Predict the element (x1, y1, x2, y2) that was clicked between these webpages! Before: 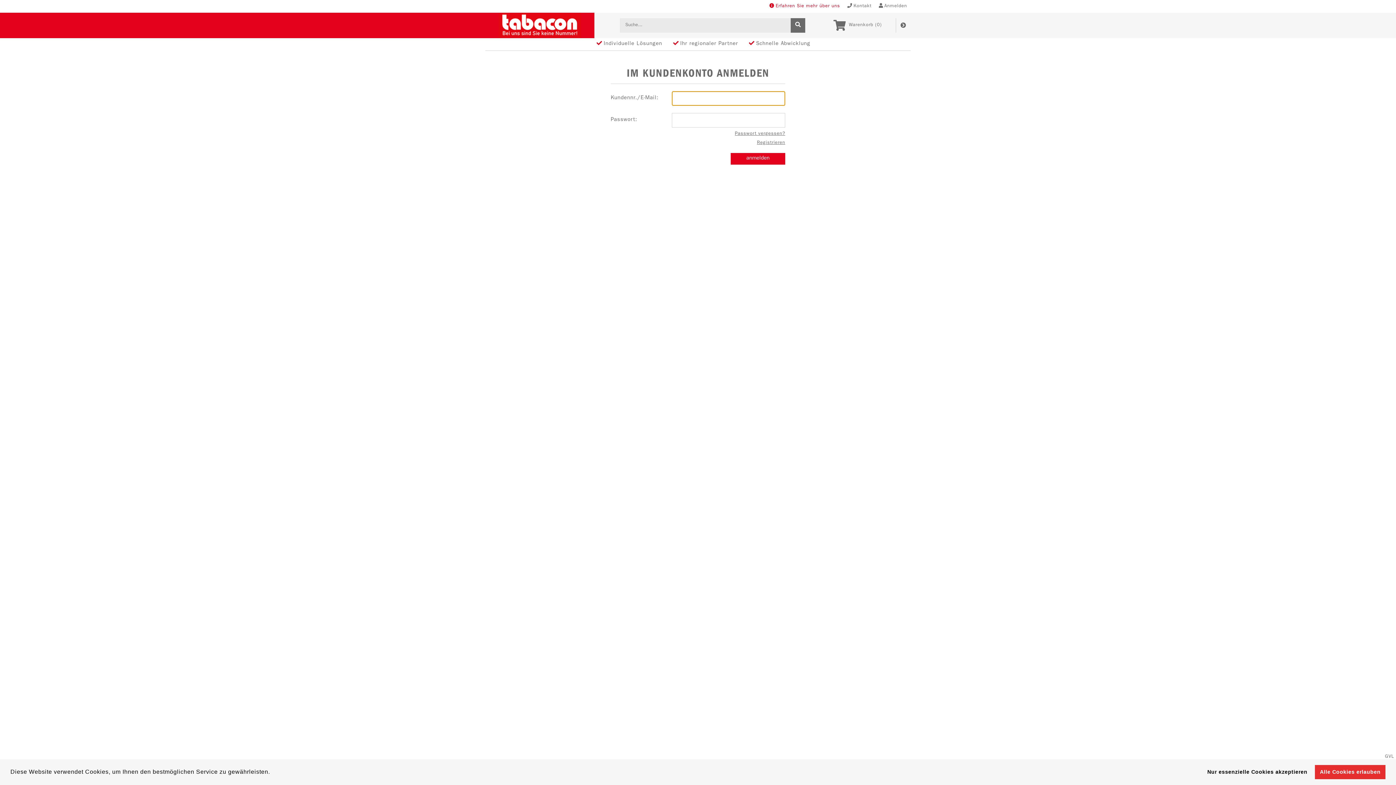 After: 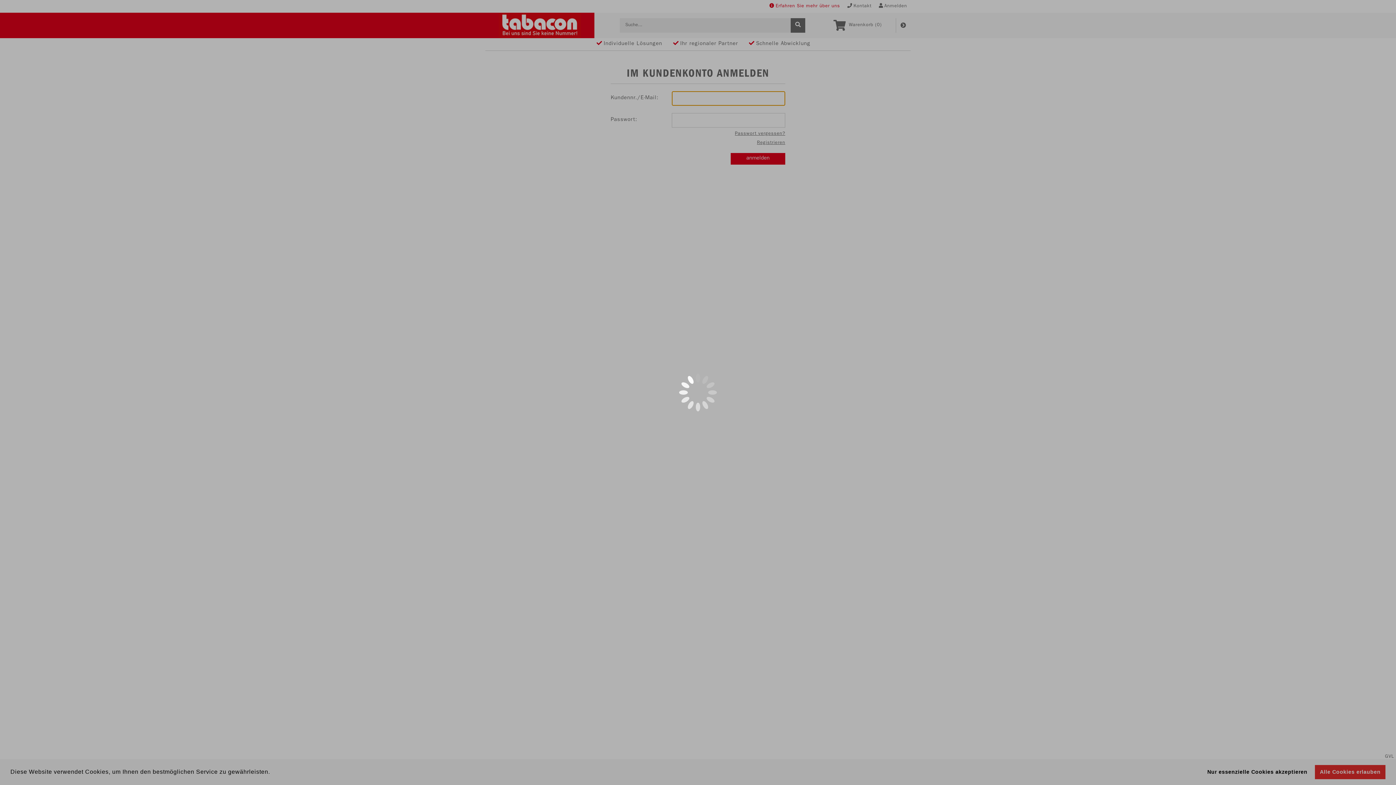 Action: label: anmelden bbox: (730, 153, 785, 164)